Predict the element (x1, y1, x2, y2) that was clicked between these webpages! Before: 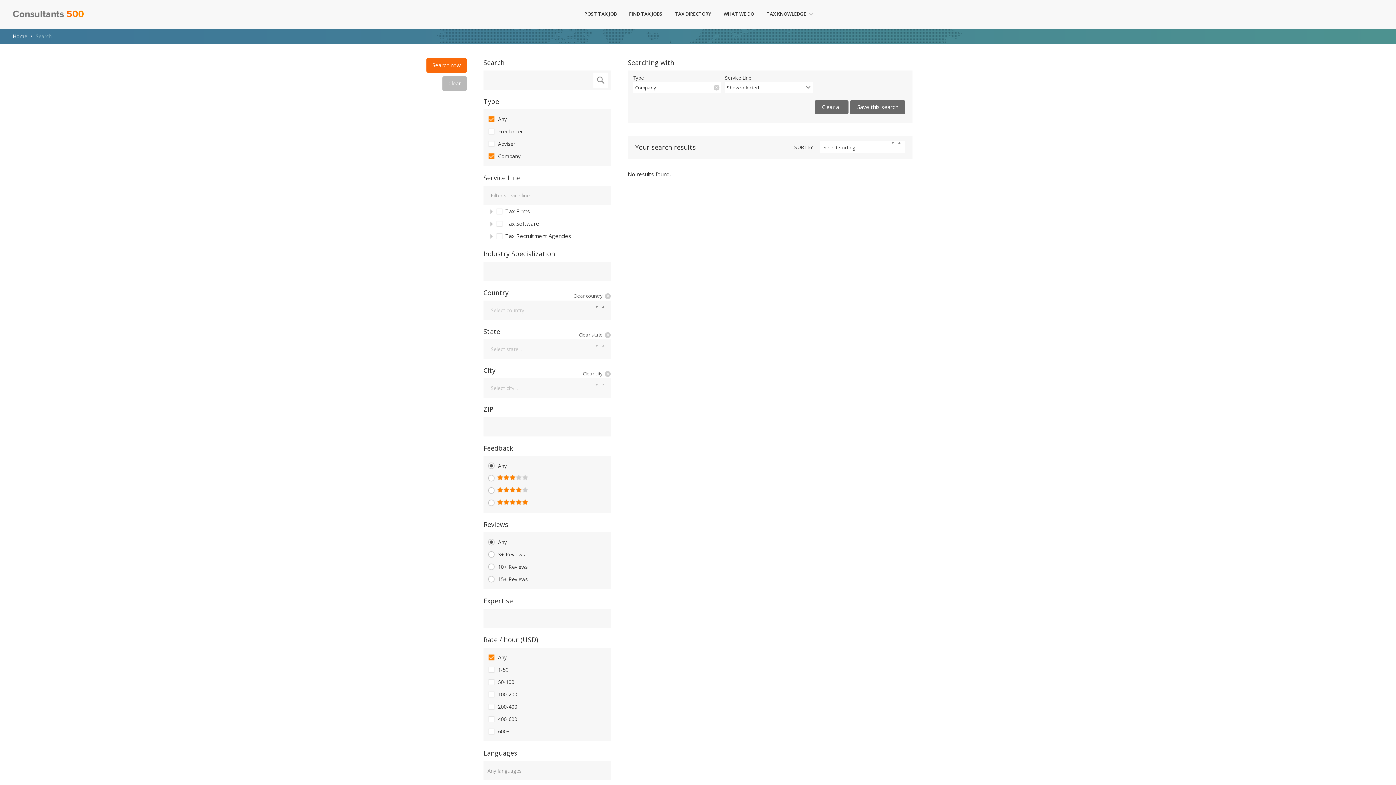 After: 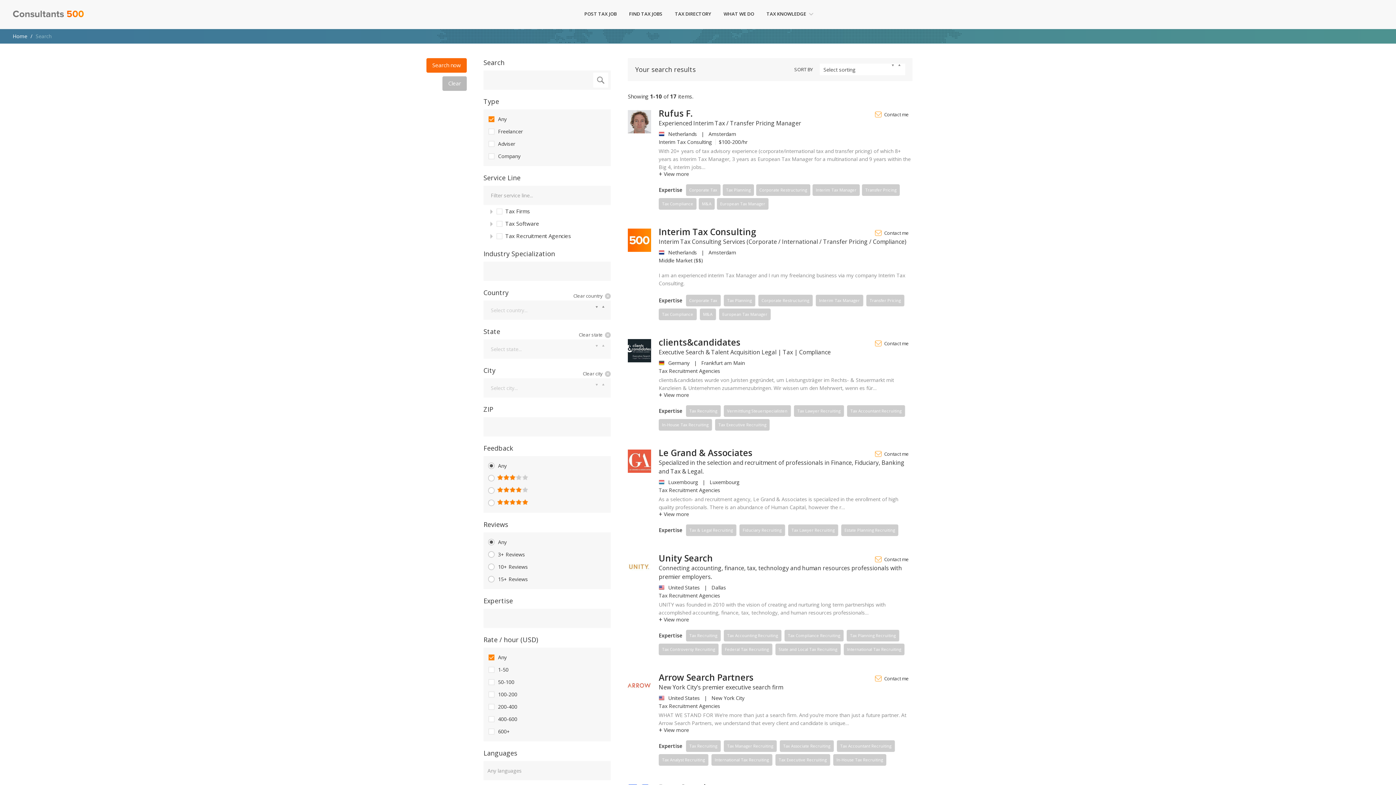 Action: bbox: (669, 0, 716, 29) label: TAX DIRECTORY